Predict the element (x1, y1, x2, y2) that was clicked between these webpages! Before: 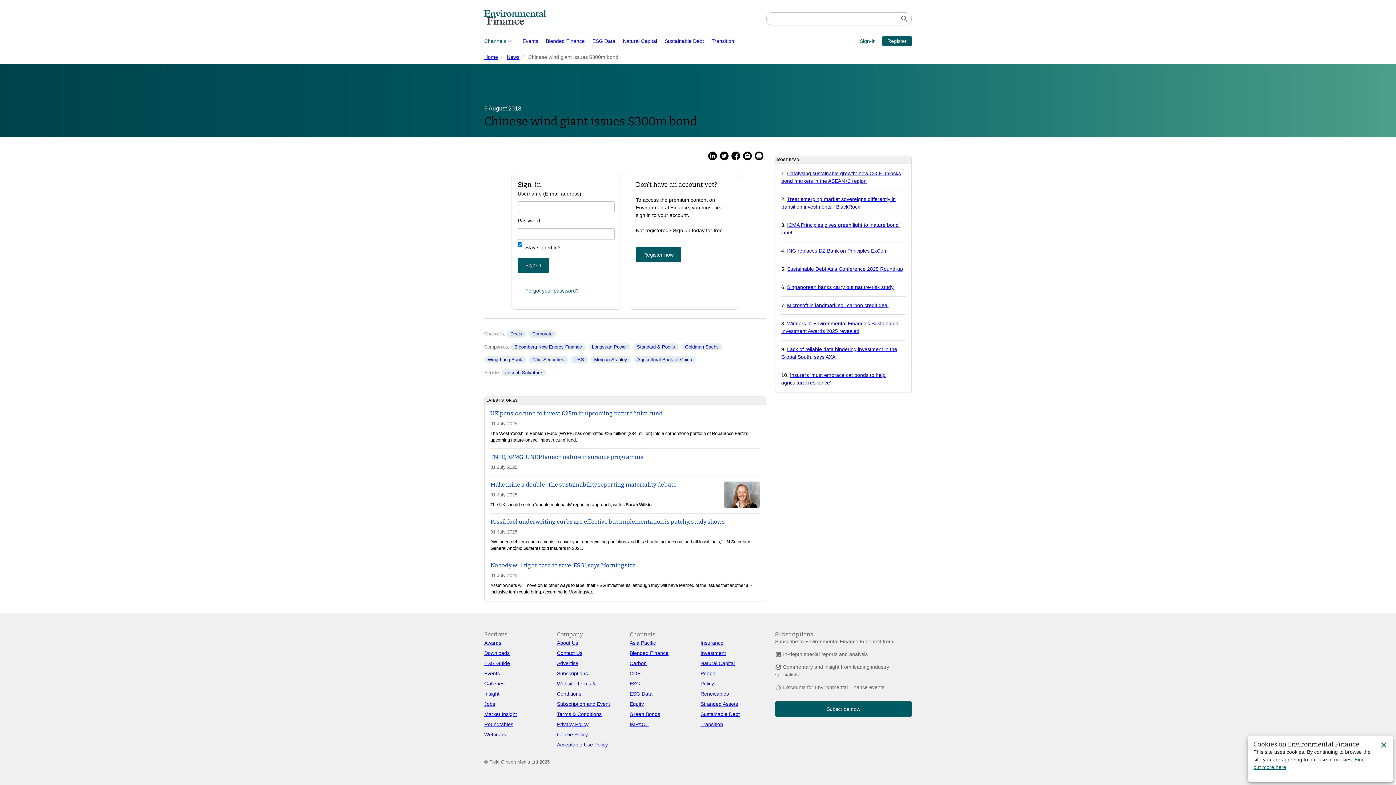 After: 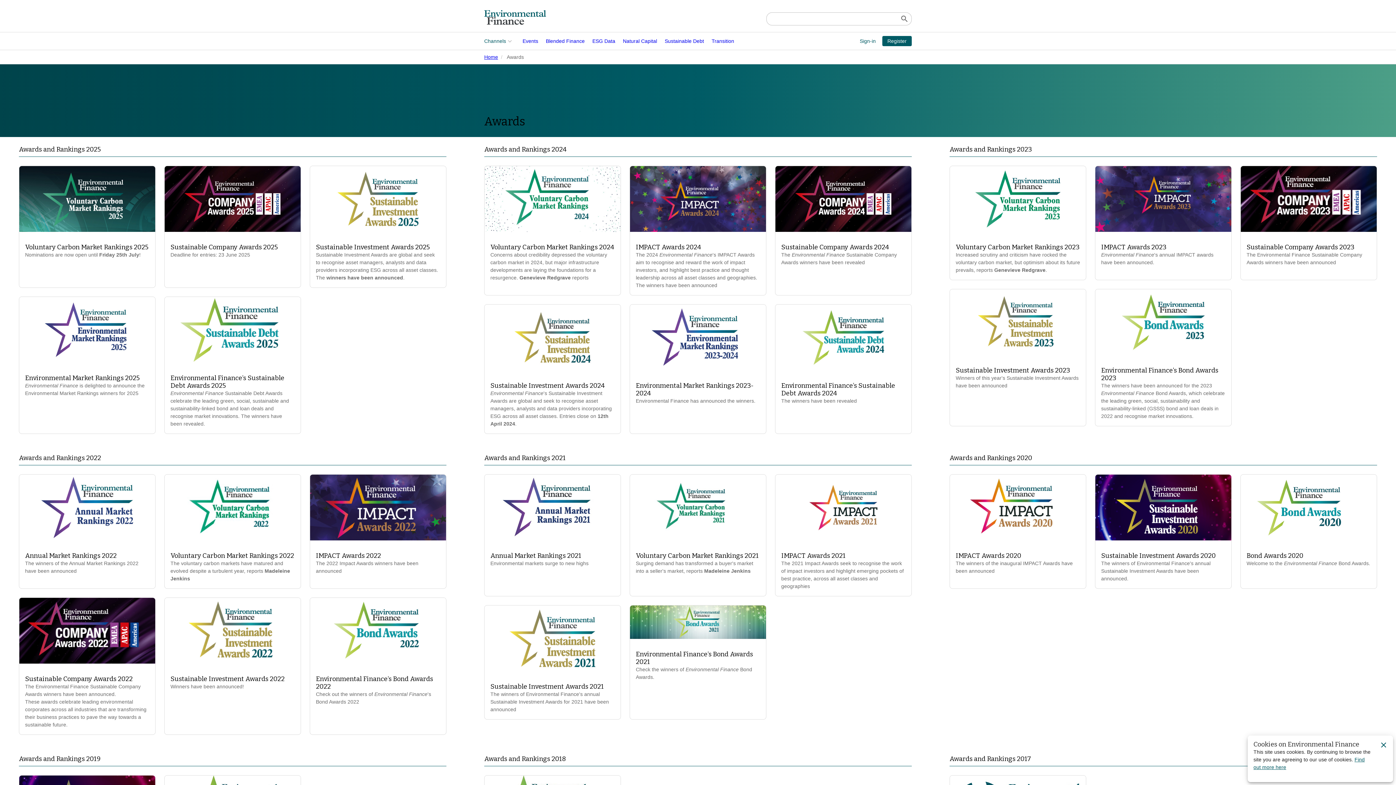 Action: bbox: (484, 640, 501, 646) label: Awards